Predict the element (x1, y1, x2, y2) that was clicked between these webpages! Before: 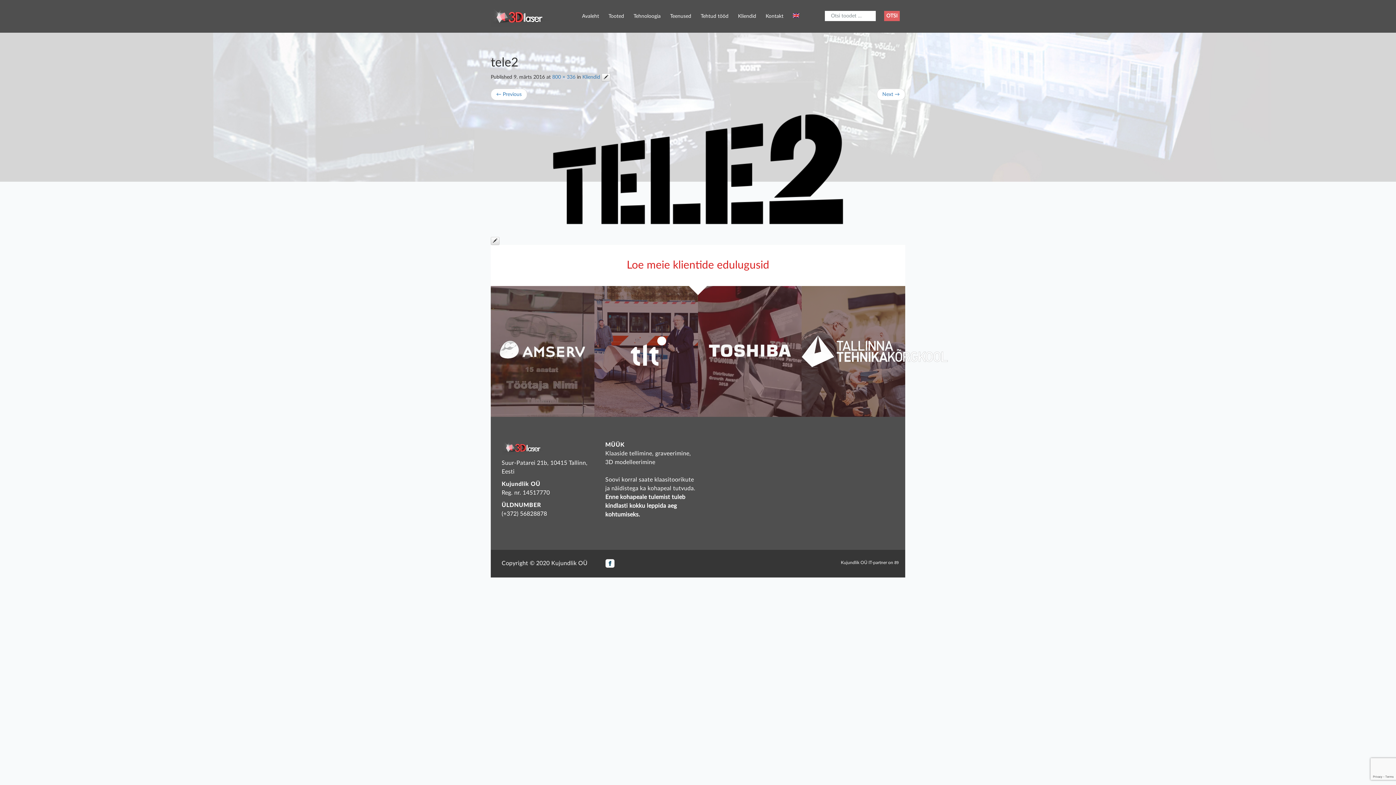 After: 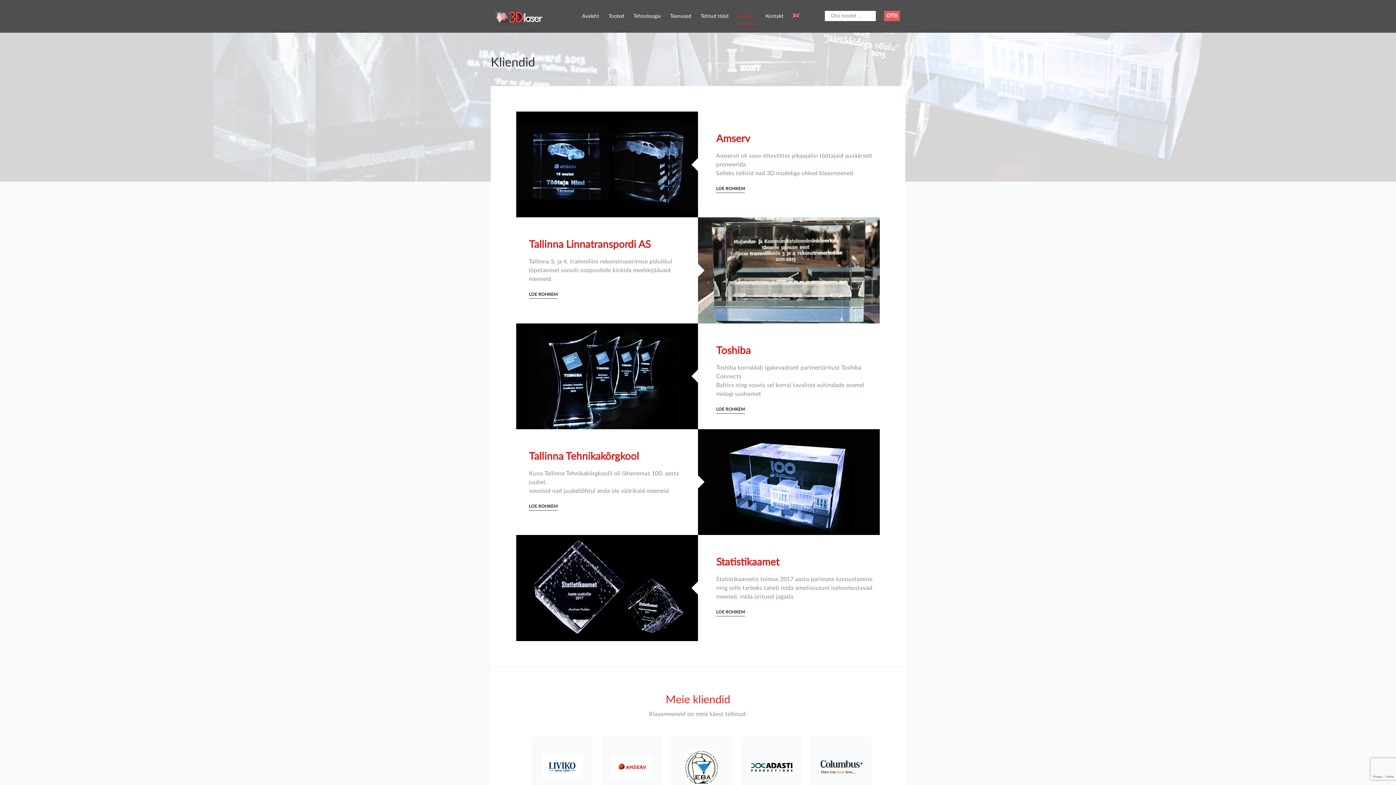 Action: label: Kliendid bbox: (738, 12, 756, 23)